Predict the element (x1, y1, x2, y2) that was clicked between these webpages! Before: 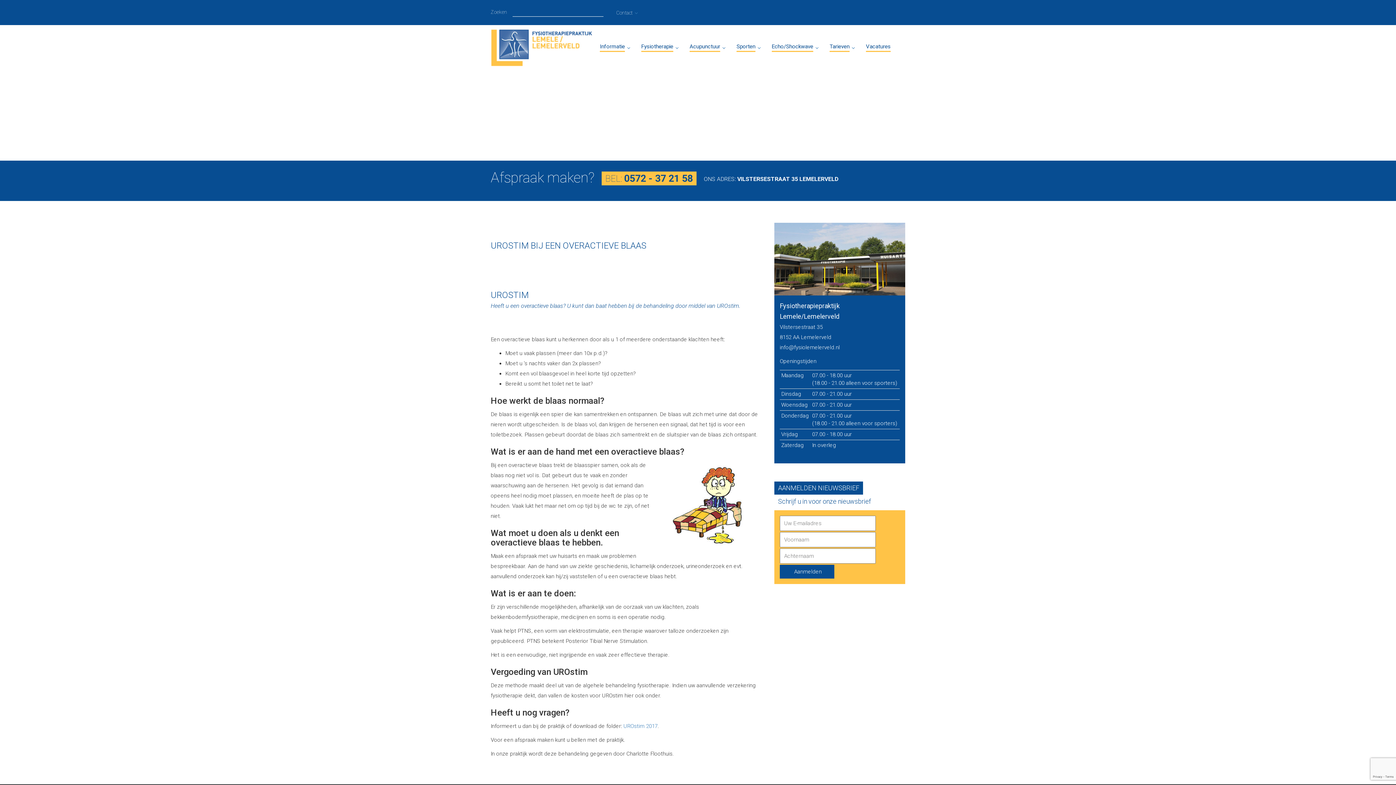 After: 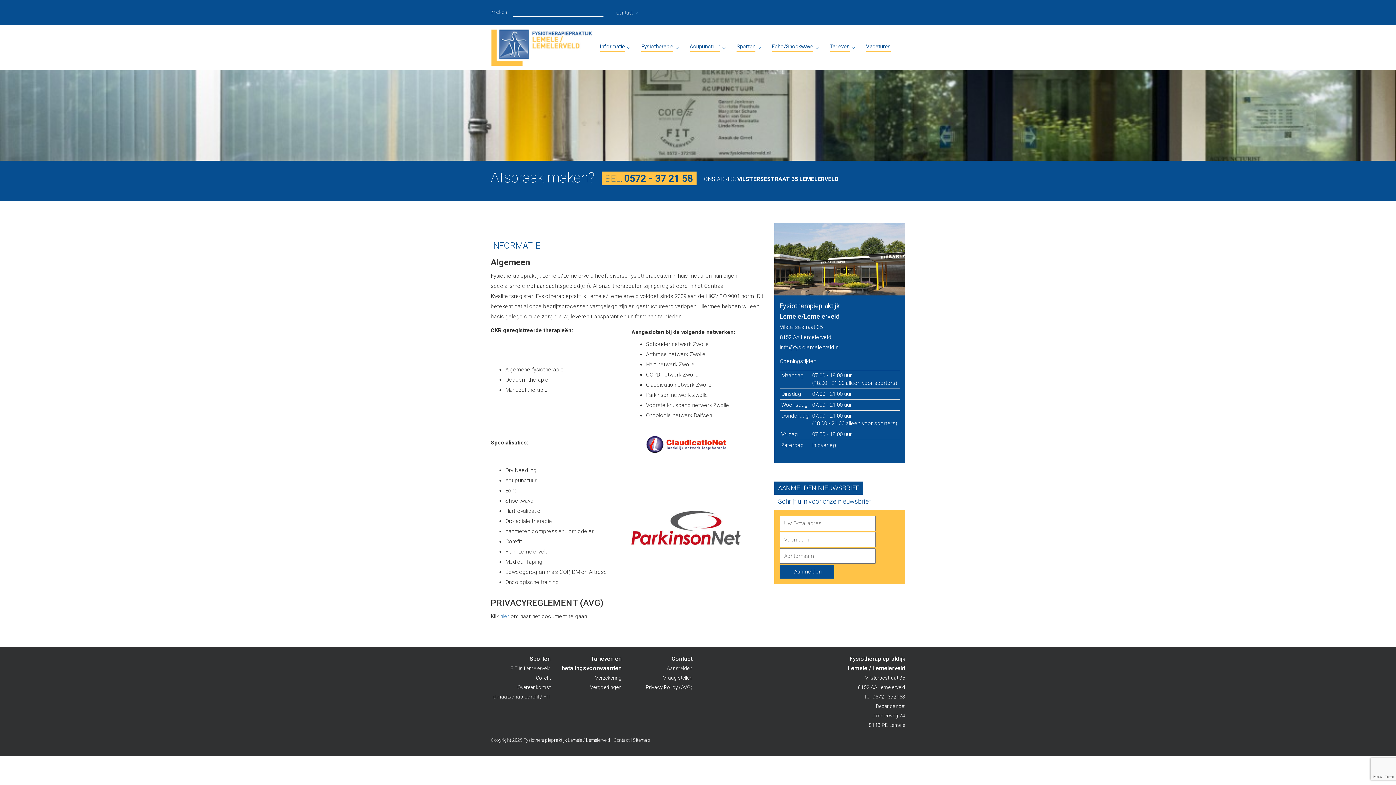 Action: bbox: (592, 37, 634, 57) label: Informatie